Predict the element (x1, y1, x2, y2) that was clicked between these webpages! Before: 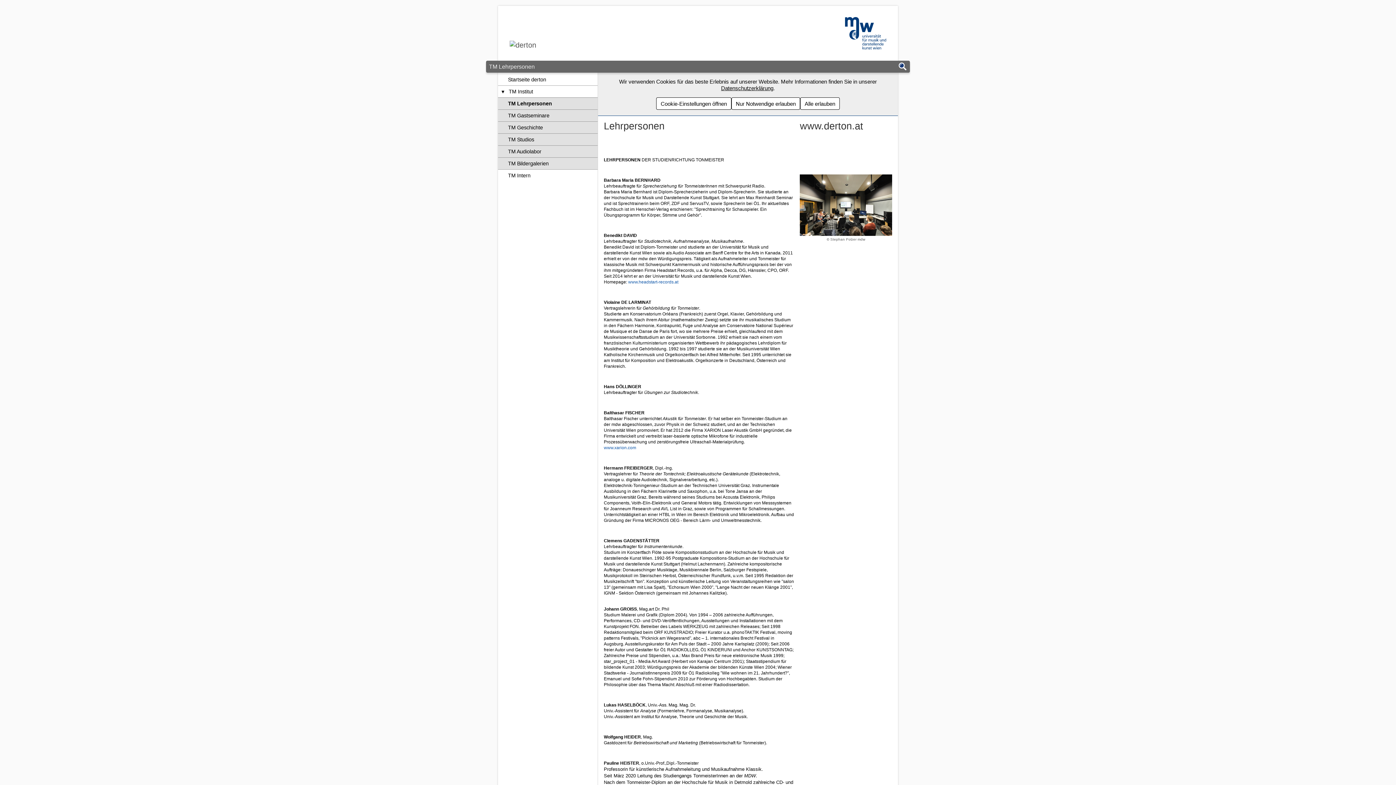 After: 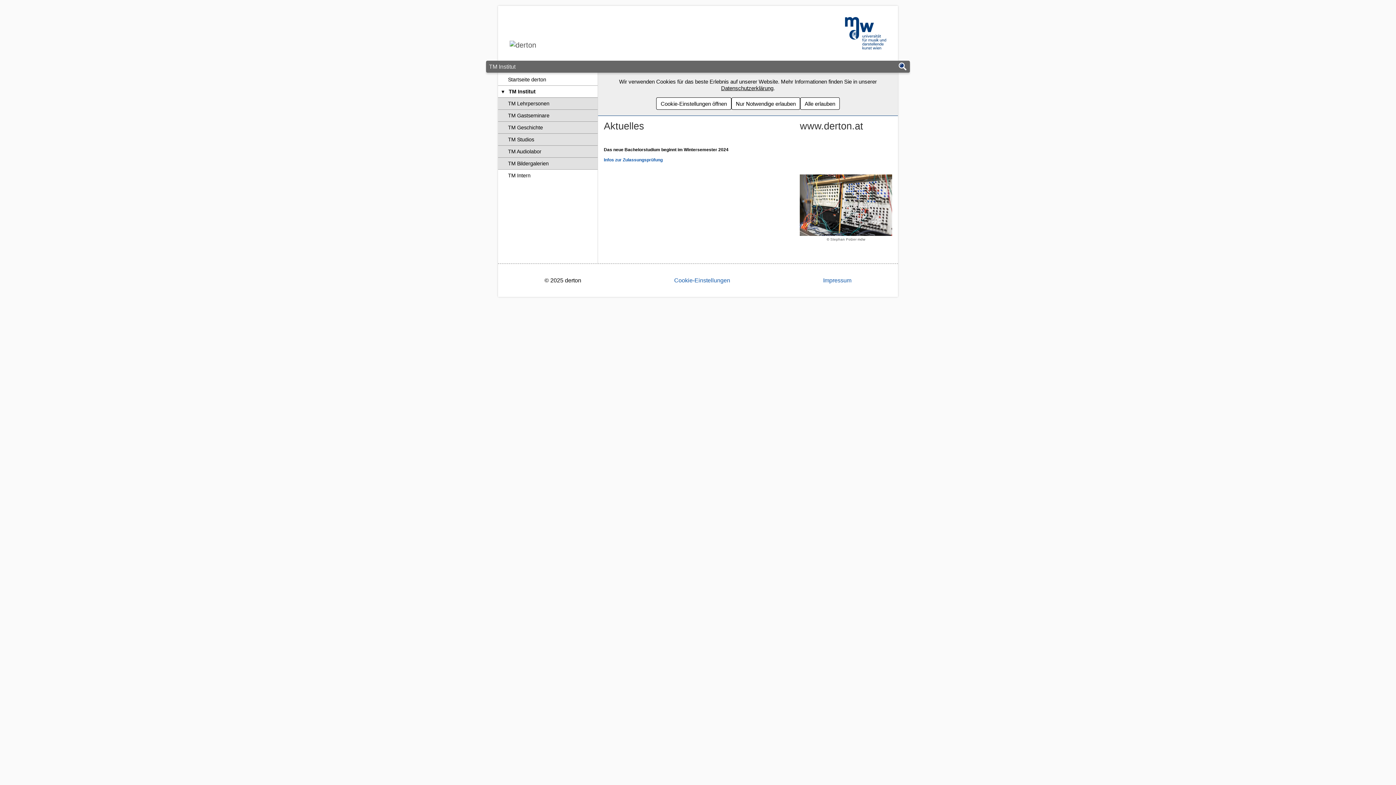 Action: label: TM Institut bbox: (508, 85, 597, 97)